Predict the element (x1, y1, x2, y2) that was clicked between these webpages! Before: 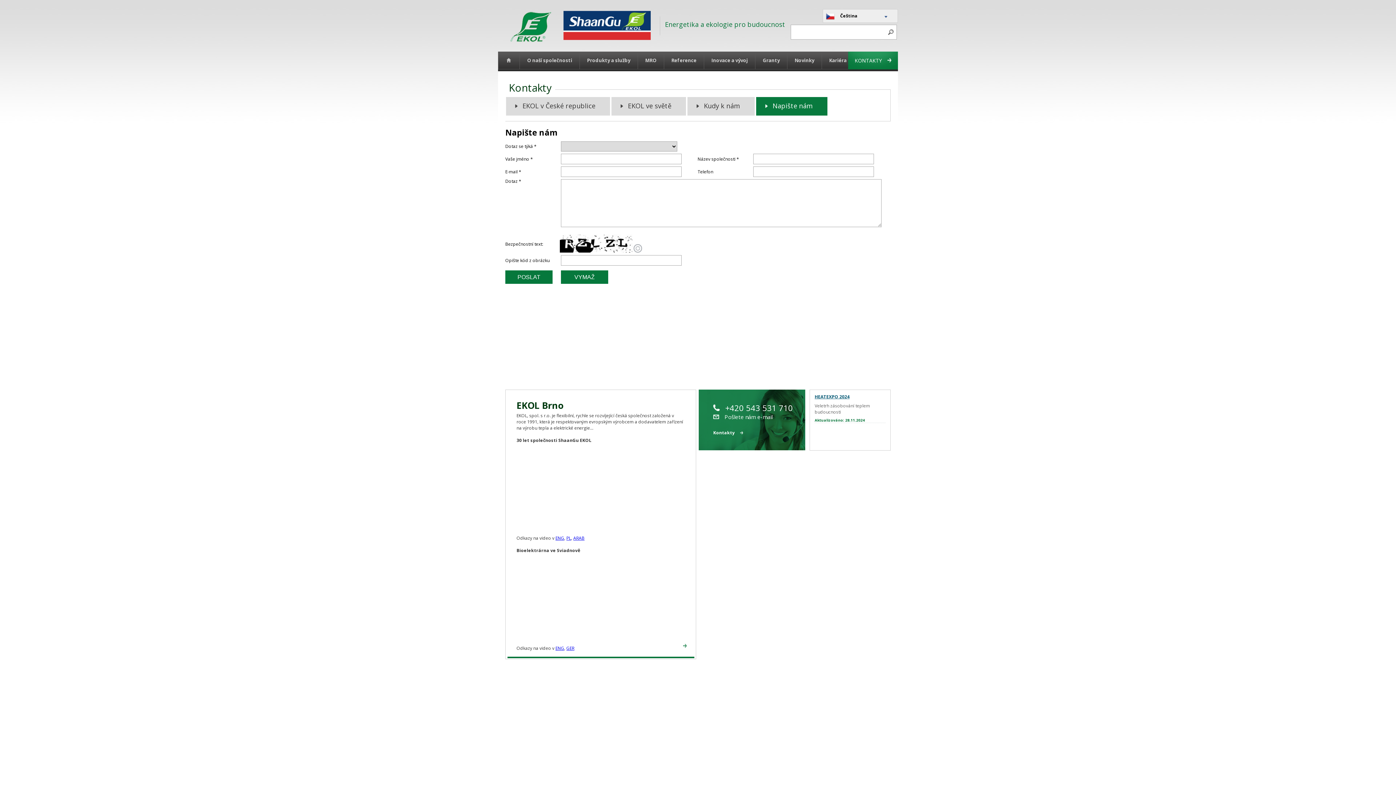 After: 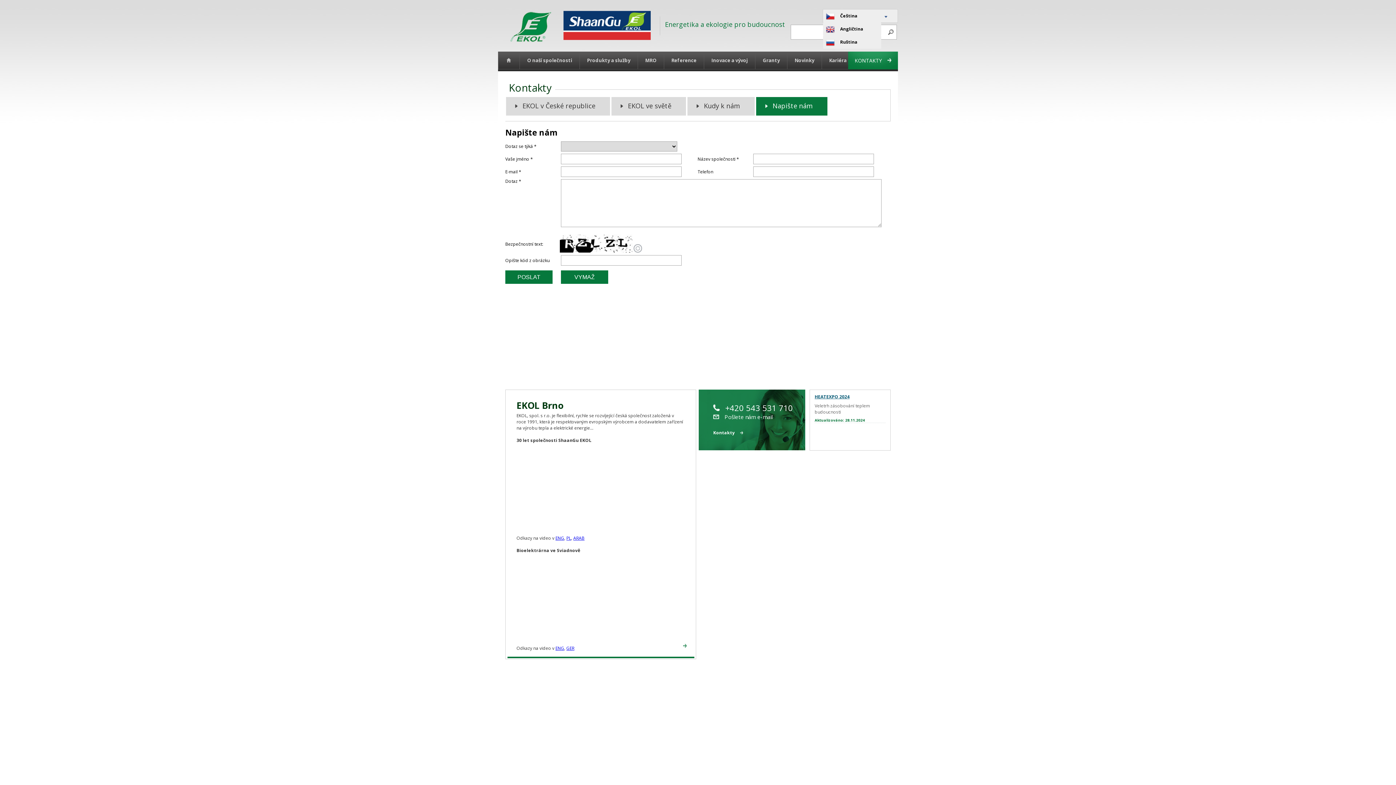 Action: bbox: (823, 9, 881, 22) label: Čeština